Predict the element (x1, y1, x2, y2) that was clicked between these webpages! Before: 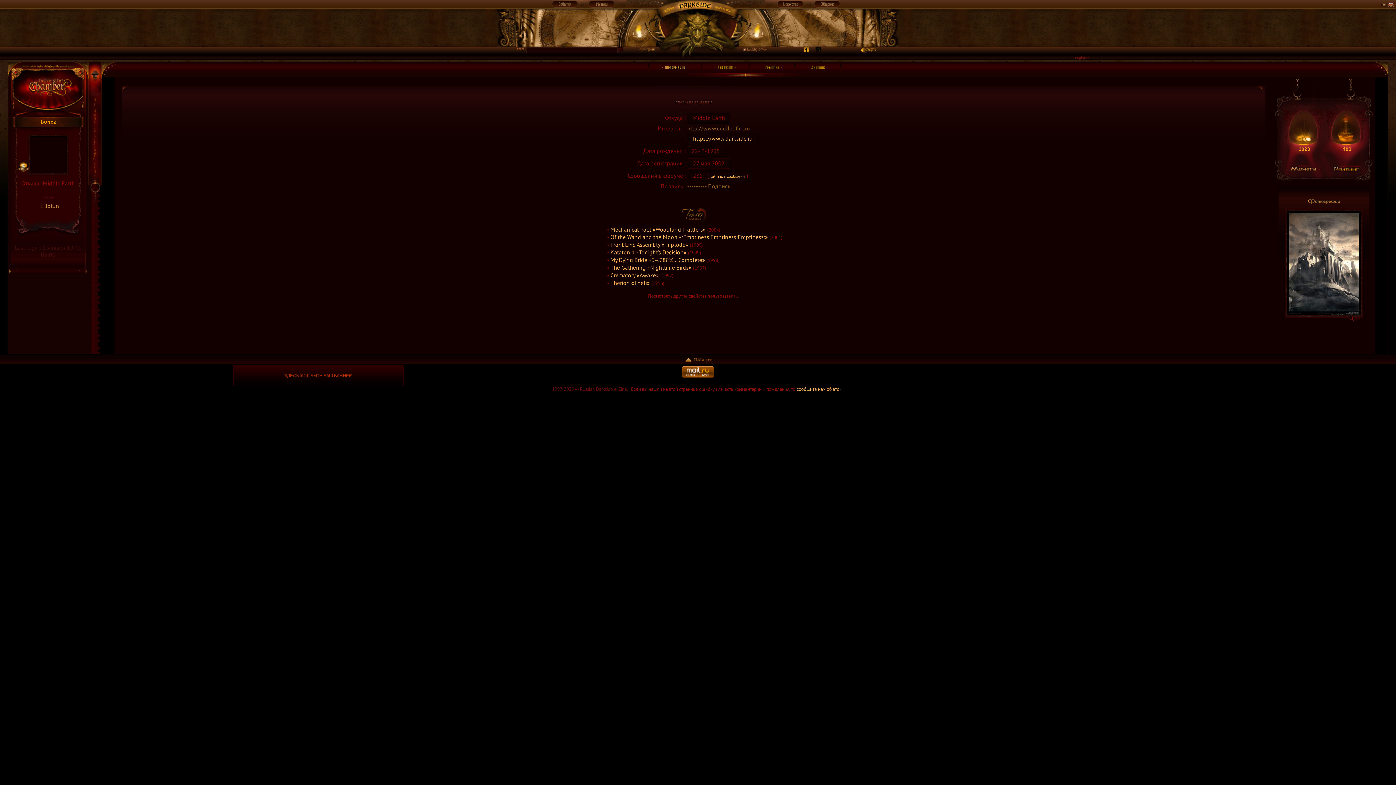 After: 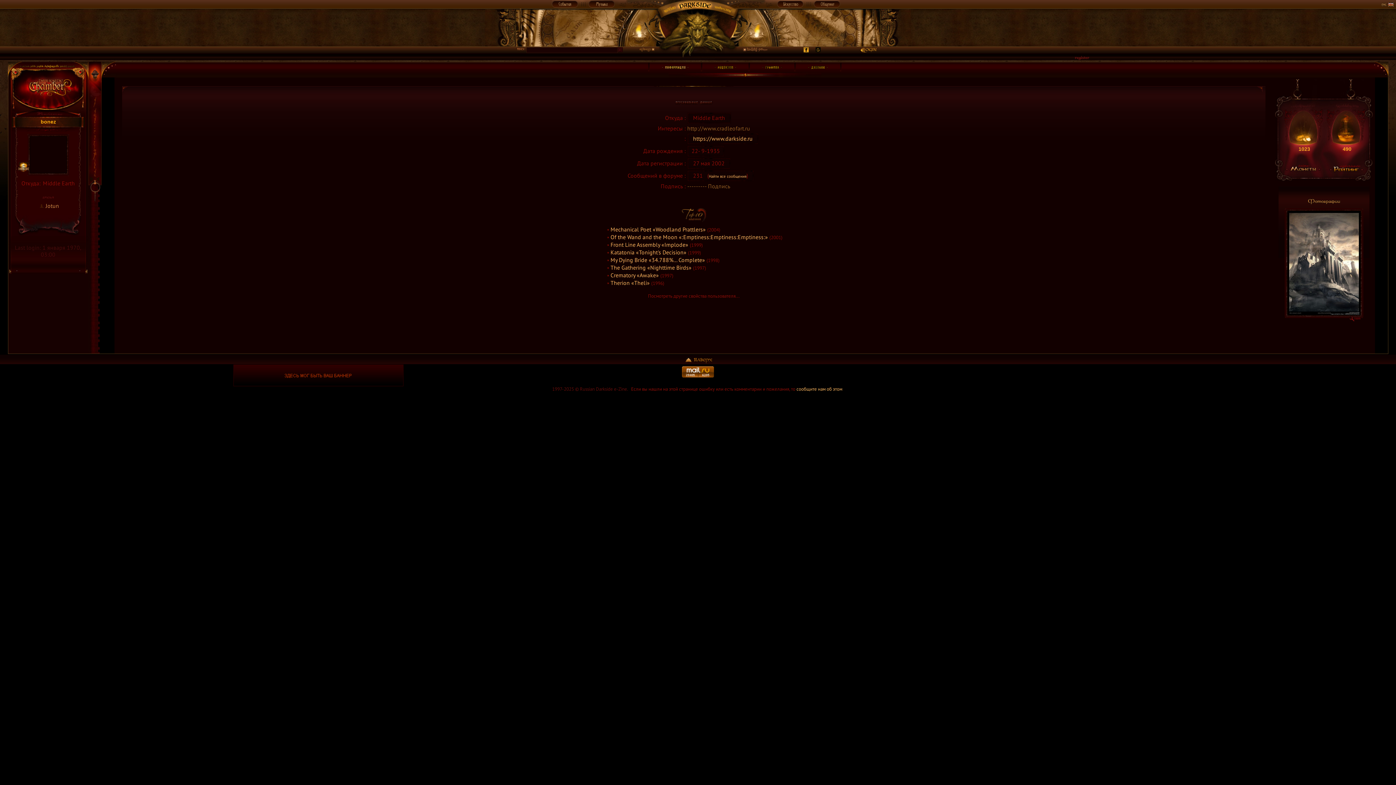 Action: bbox: (40, 117, 56, 125) label: bonez